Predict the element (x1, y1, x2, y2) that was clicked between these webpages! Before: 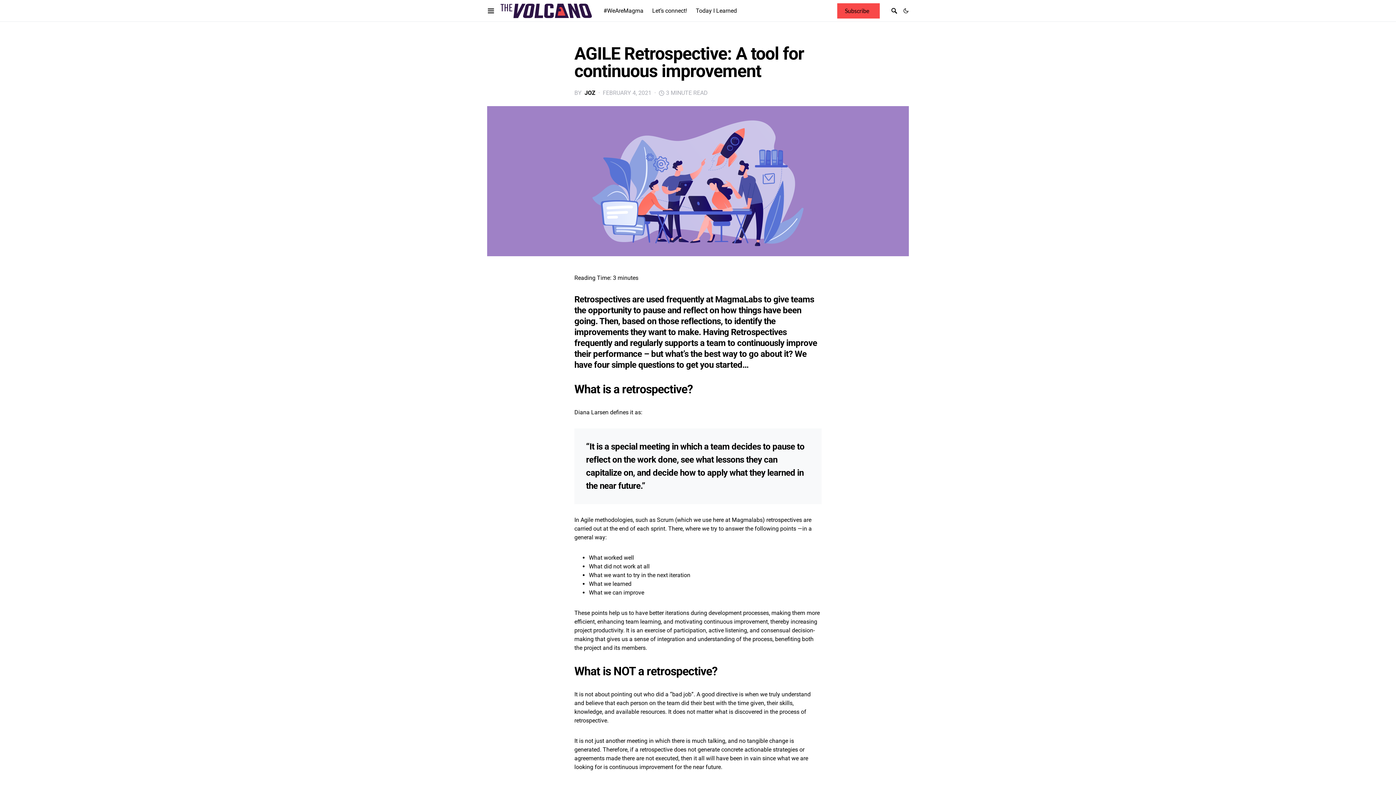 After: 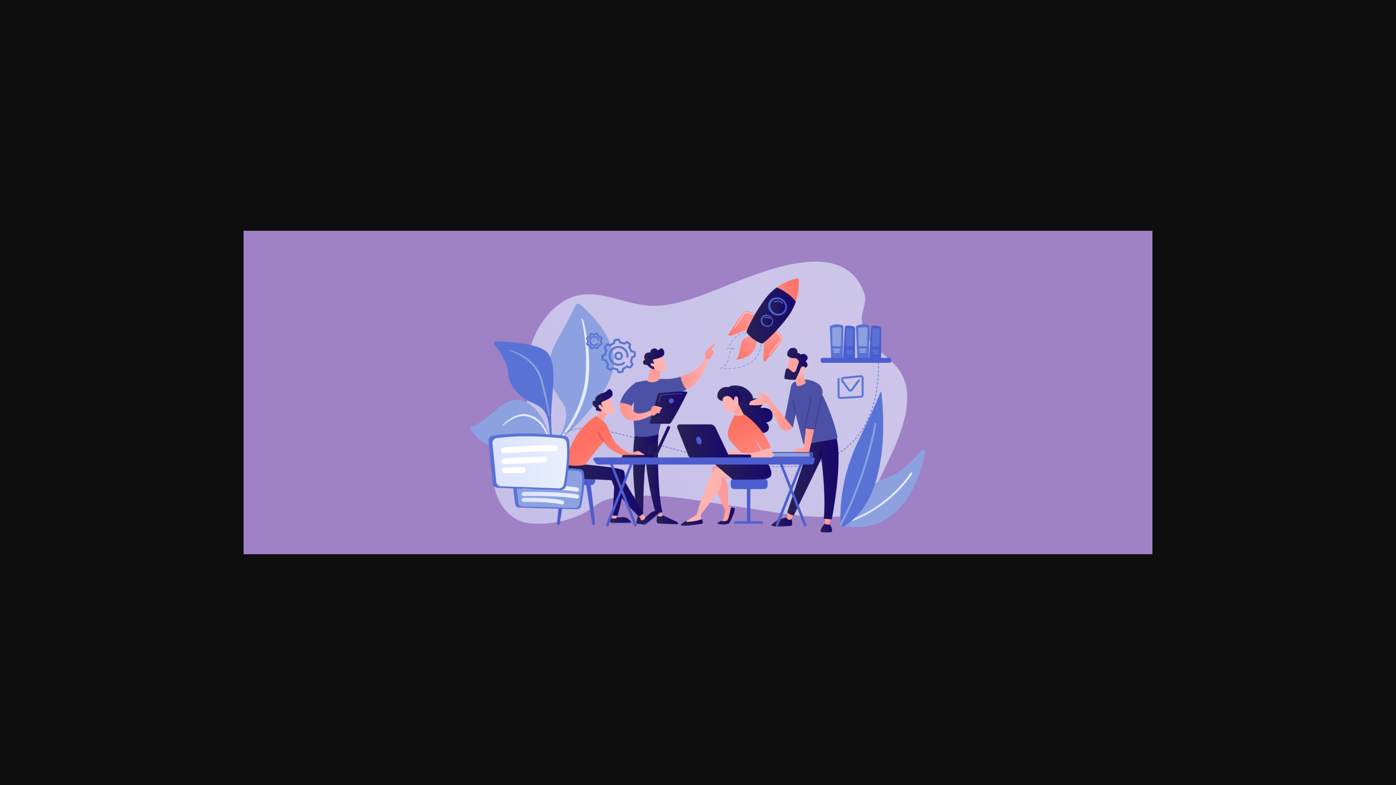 Action: bbox: (487, 176, 909, 183)